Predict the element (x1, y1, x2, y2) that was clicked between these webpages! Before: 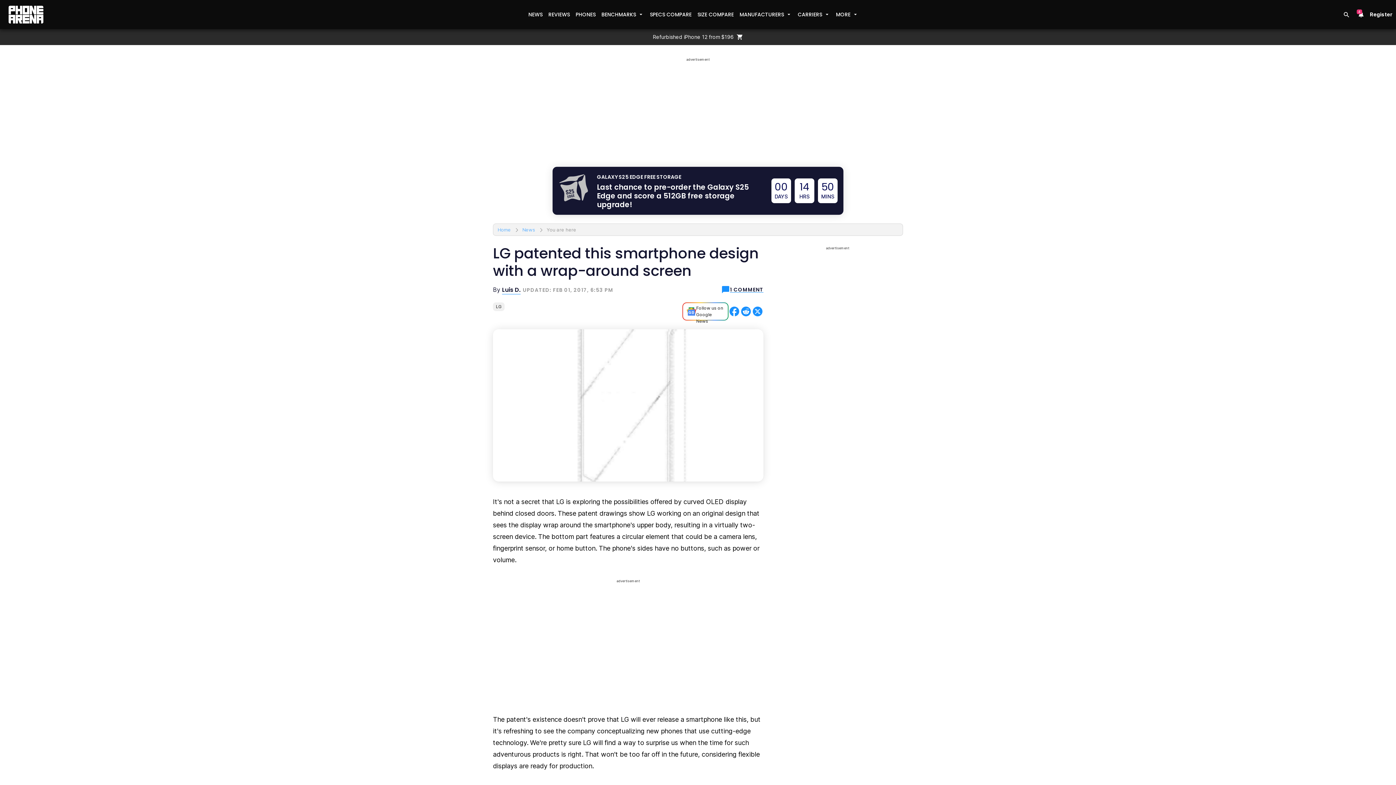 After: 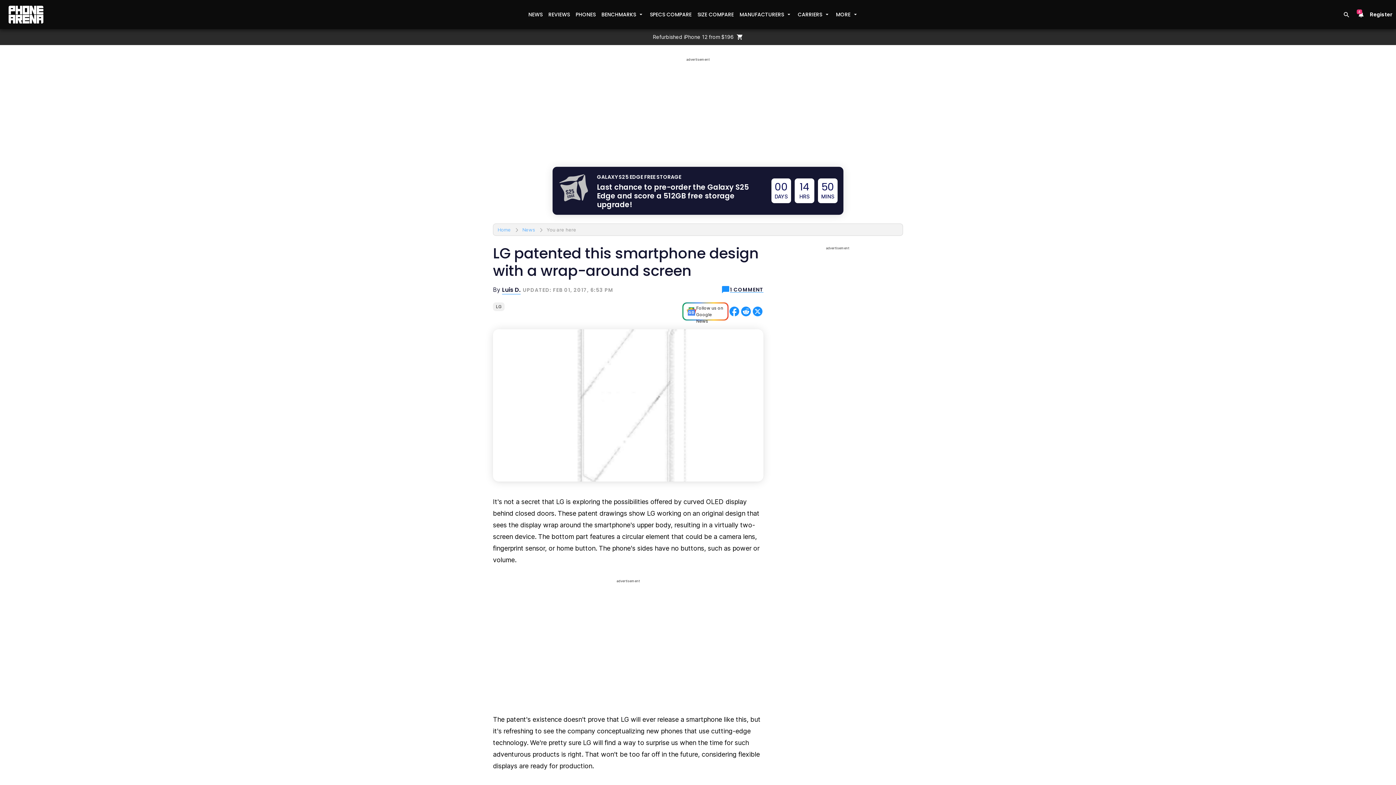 Action: bbox: (682, 302, 728, 320) label: Follow us on Google News